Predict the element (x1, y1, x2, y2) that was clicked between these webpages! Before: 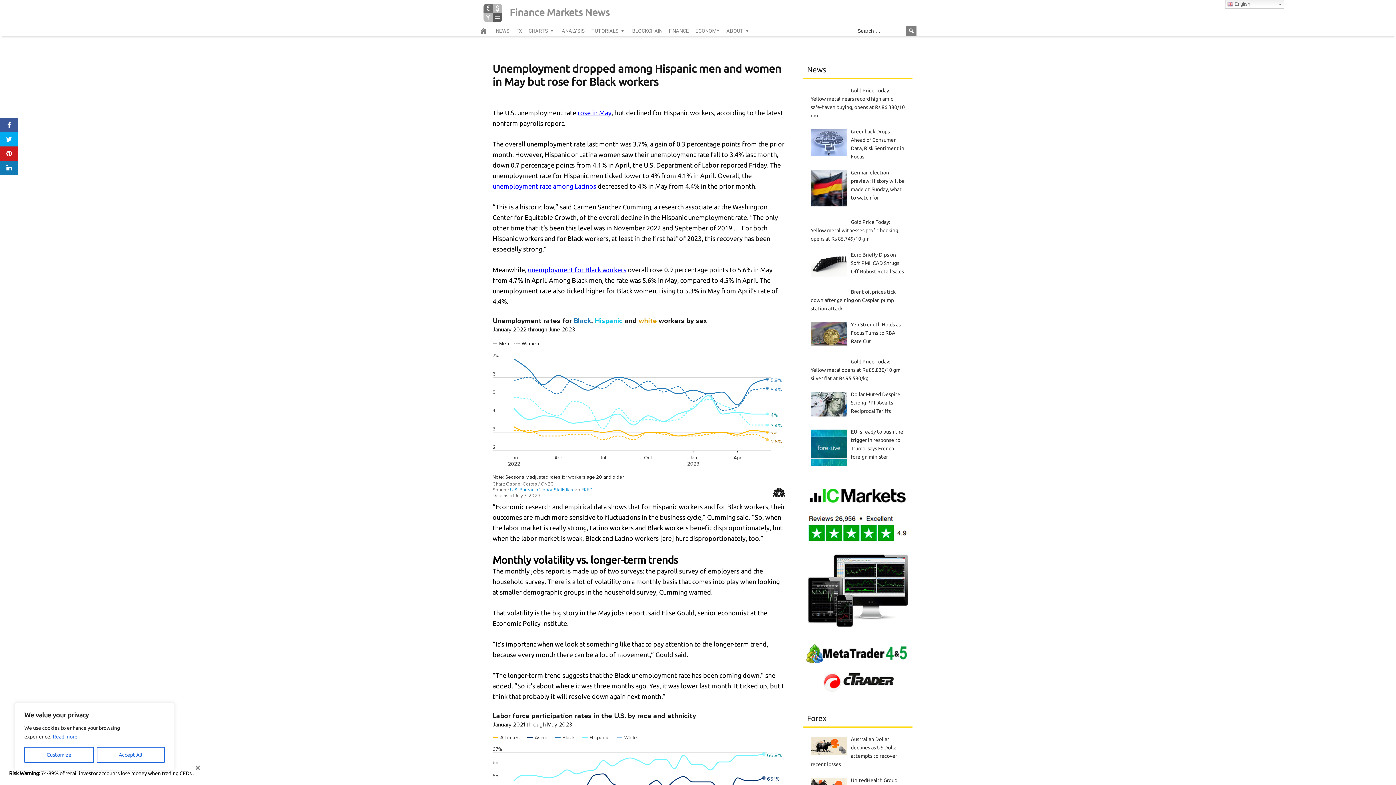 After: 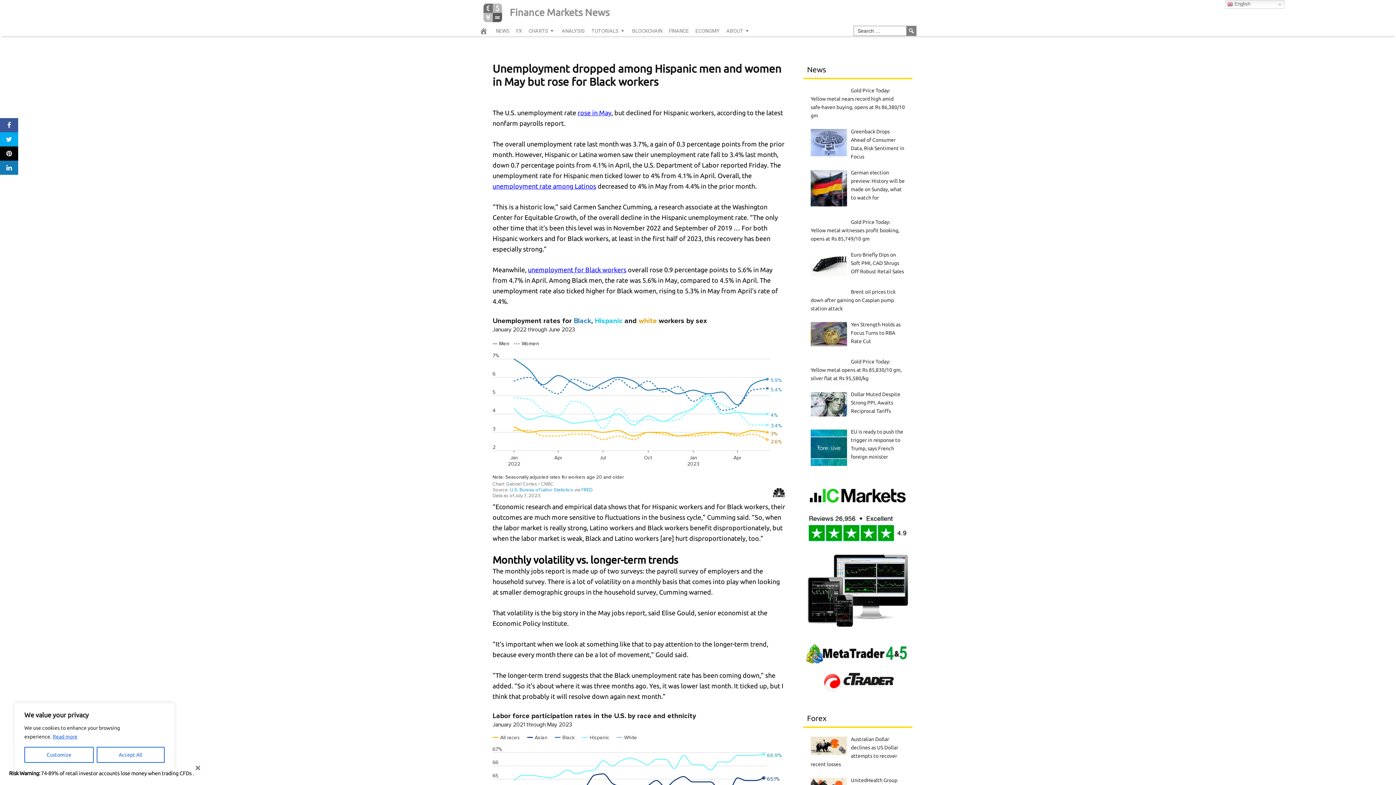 Action: bbox: (0, 146, 18, 160)